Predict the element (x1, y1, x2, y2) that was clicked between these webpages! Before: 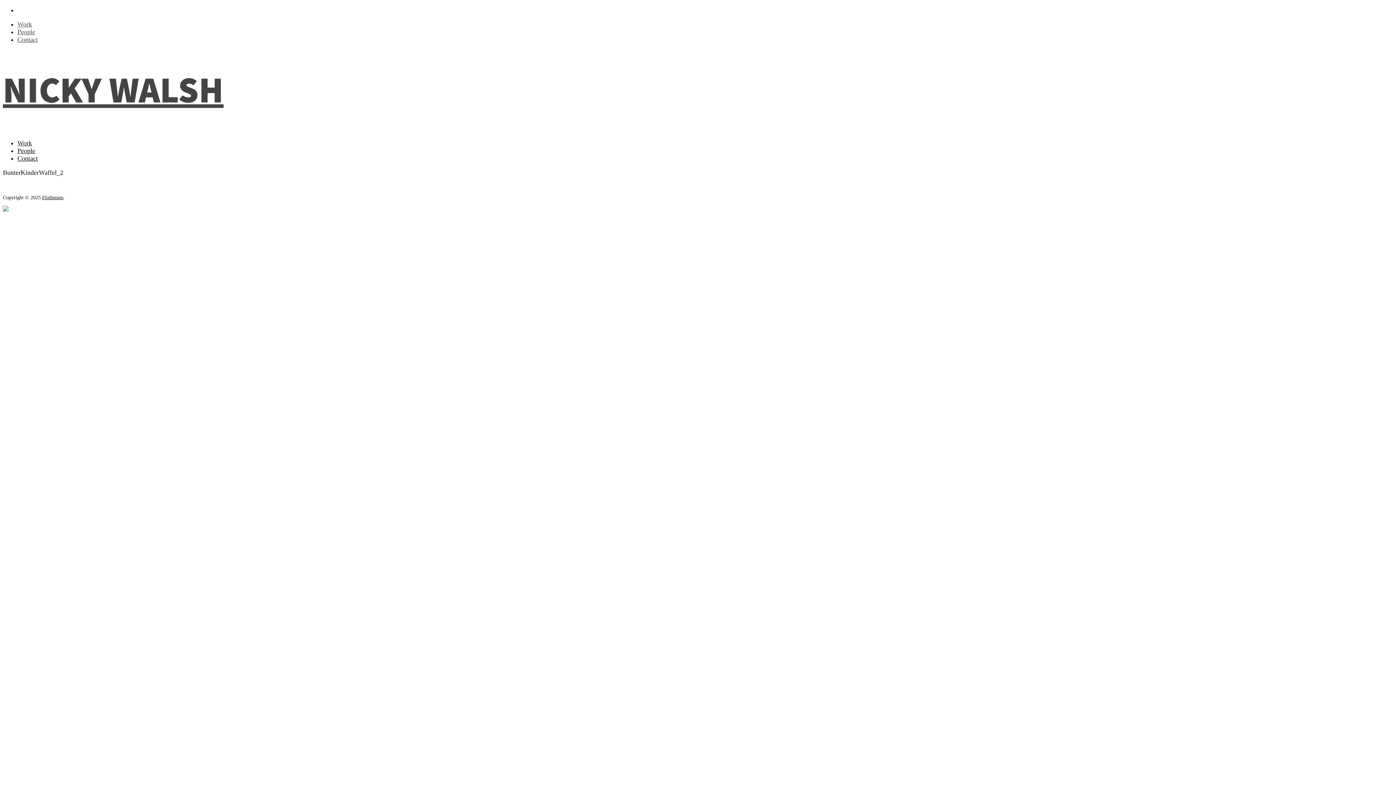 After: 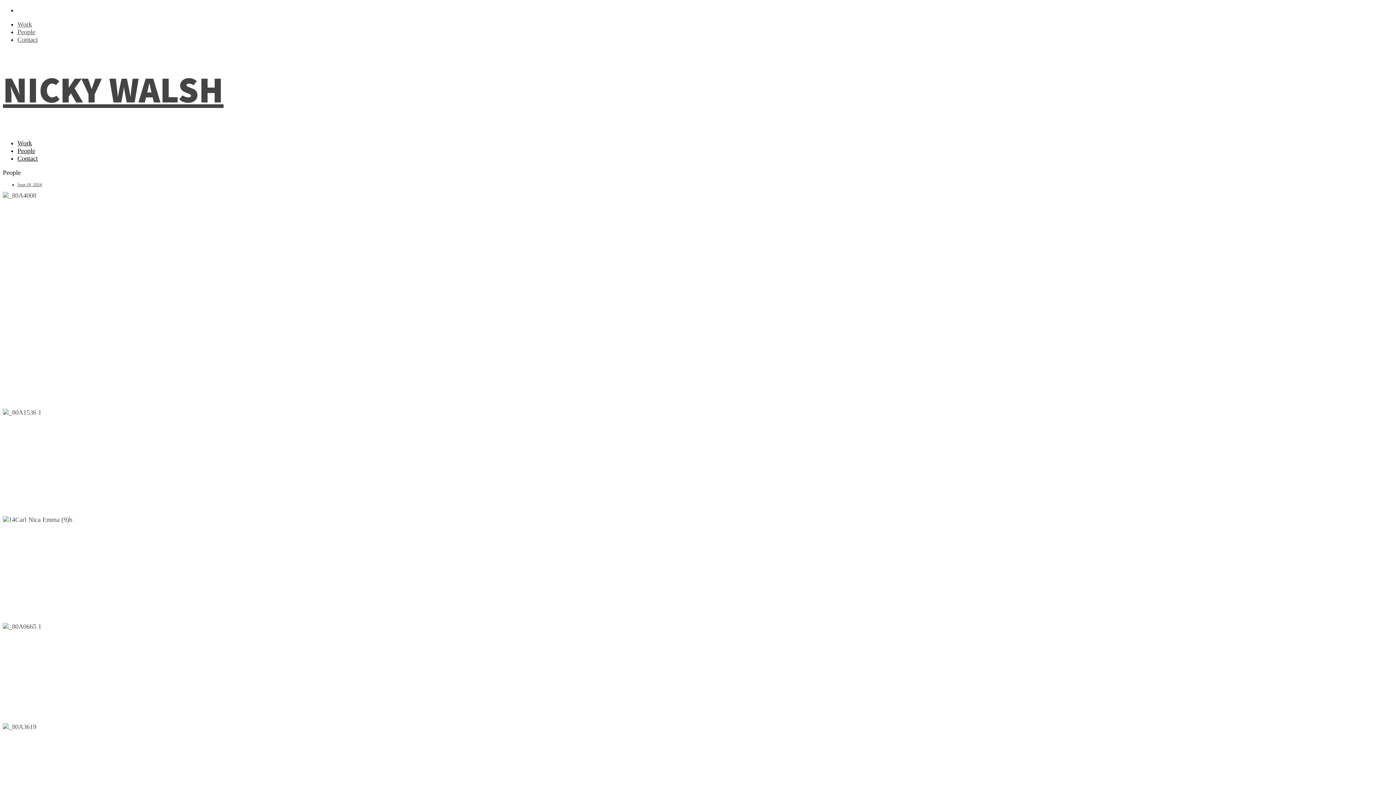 Action: label: People bbox: (17, 147, 35, 154)